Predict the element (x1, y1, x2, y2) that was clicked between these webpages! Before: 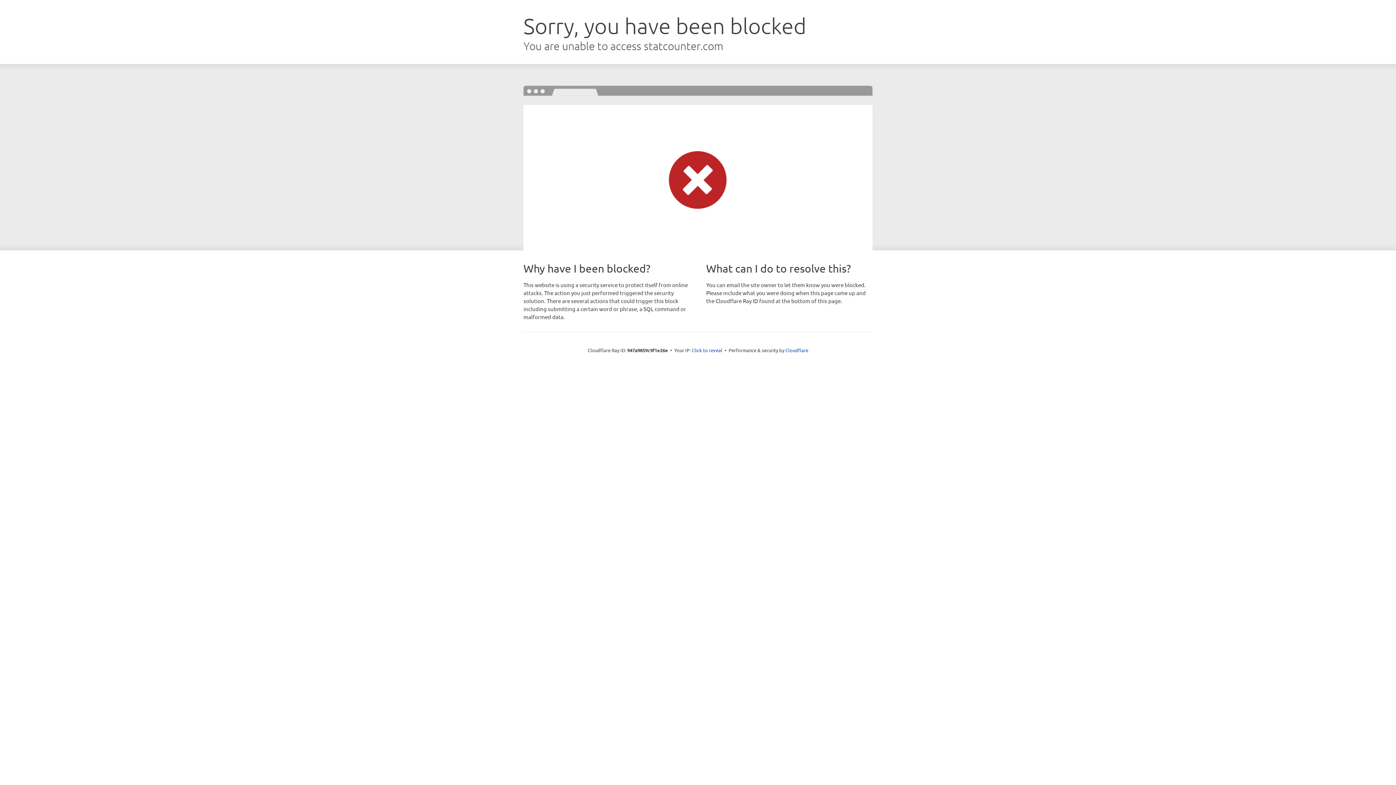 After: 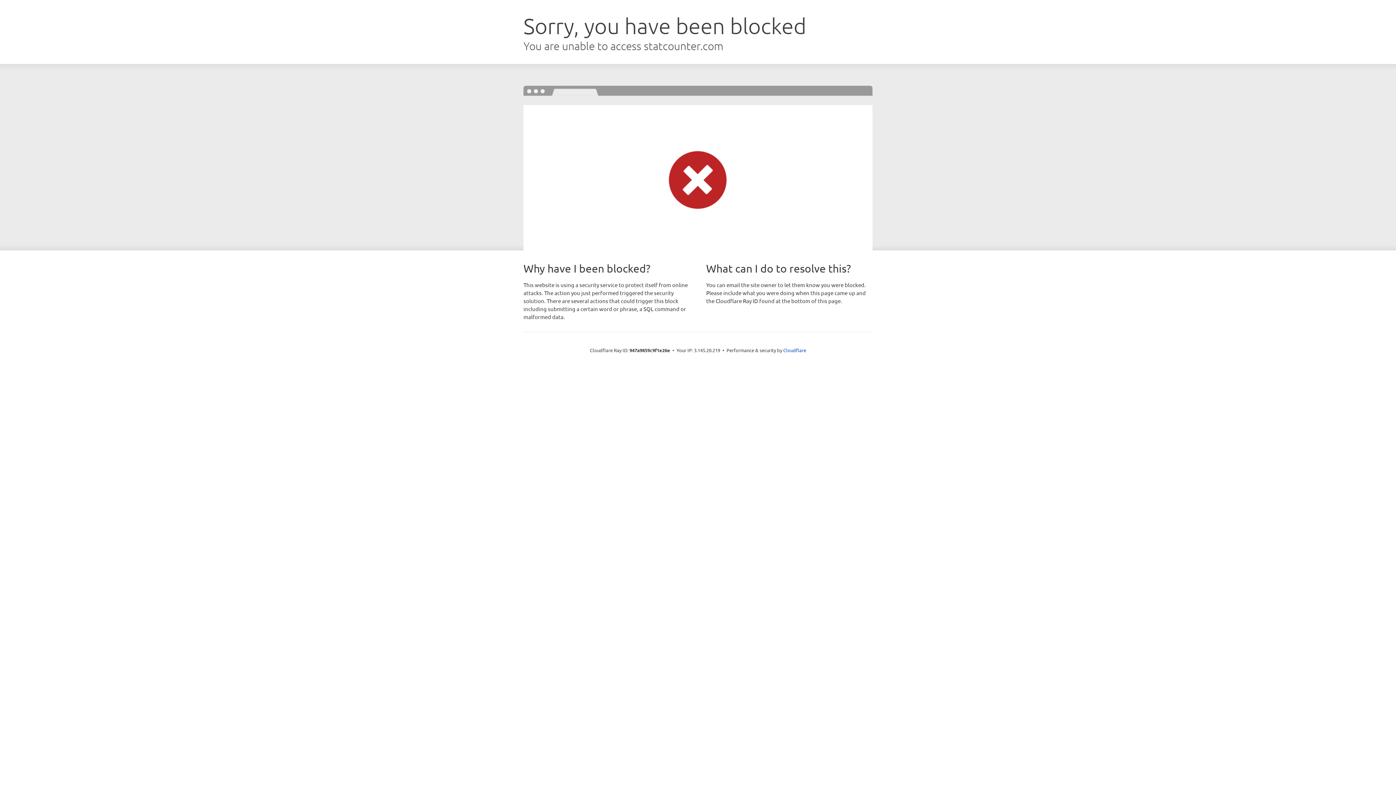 Action: label: Click to reveal bbox: (692, 346, 722, 353)